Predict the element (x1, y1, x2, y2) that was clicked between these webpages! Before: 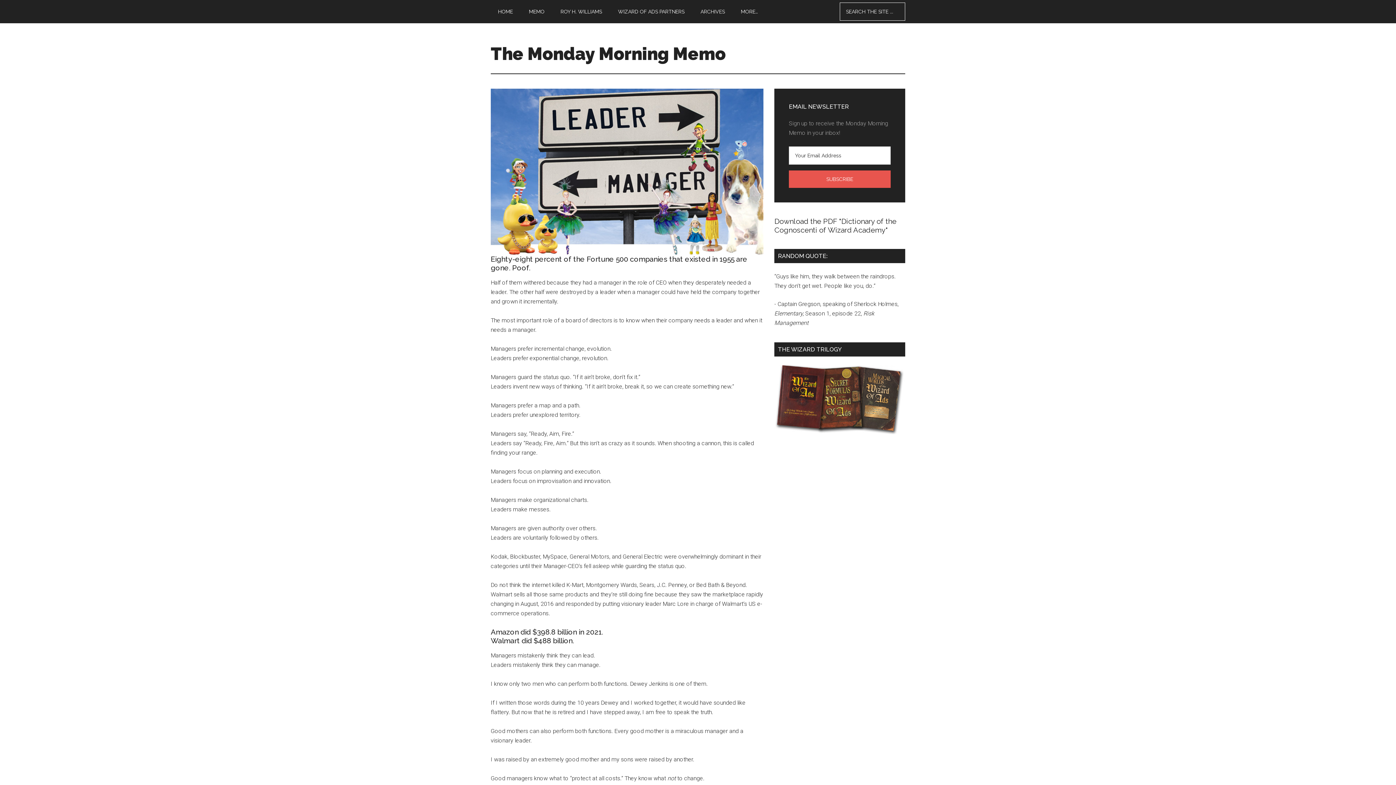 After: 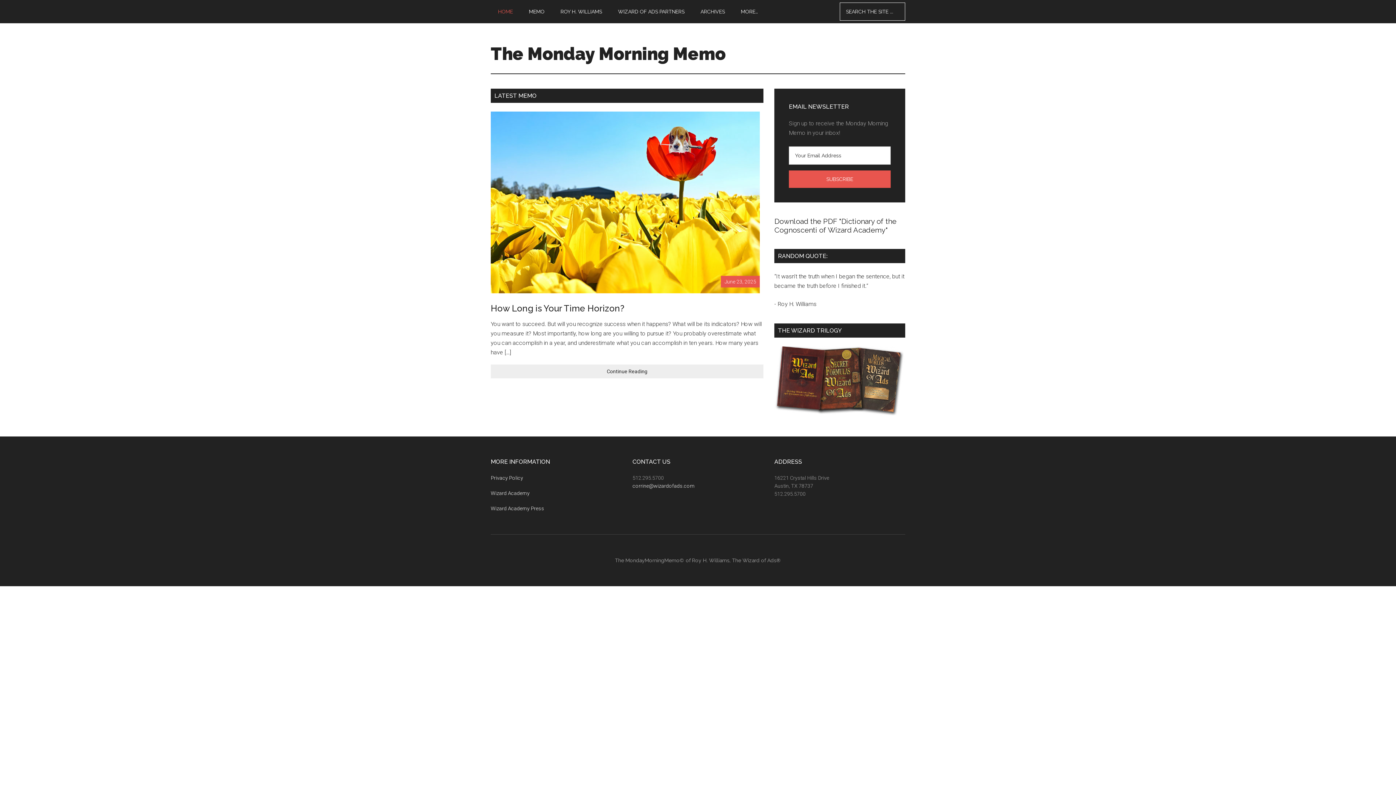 Action: label: HOME bbox: (490, 0, 520, 23)